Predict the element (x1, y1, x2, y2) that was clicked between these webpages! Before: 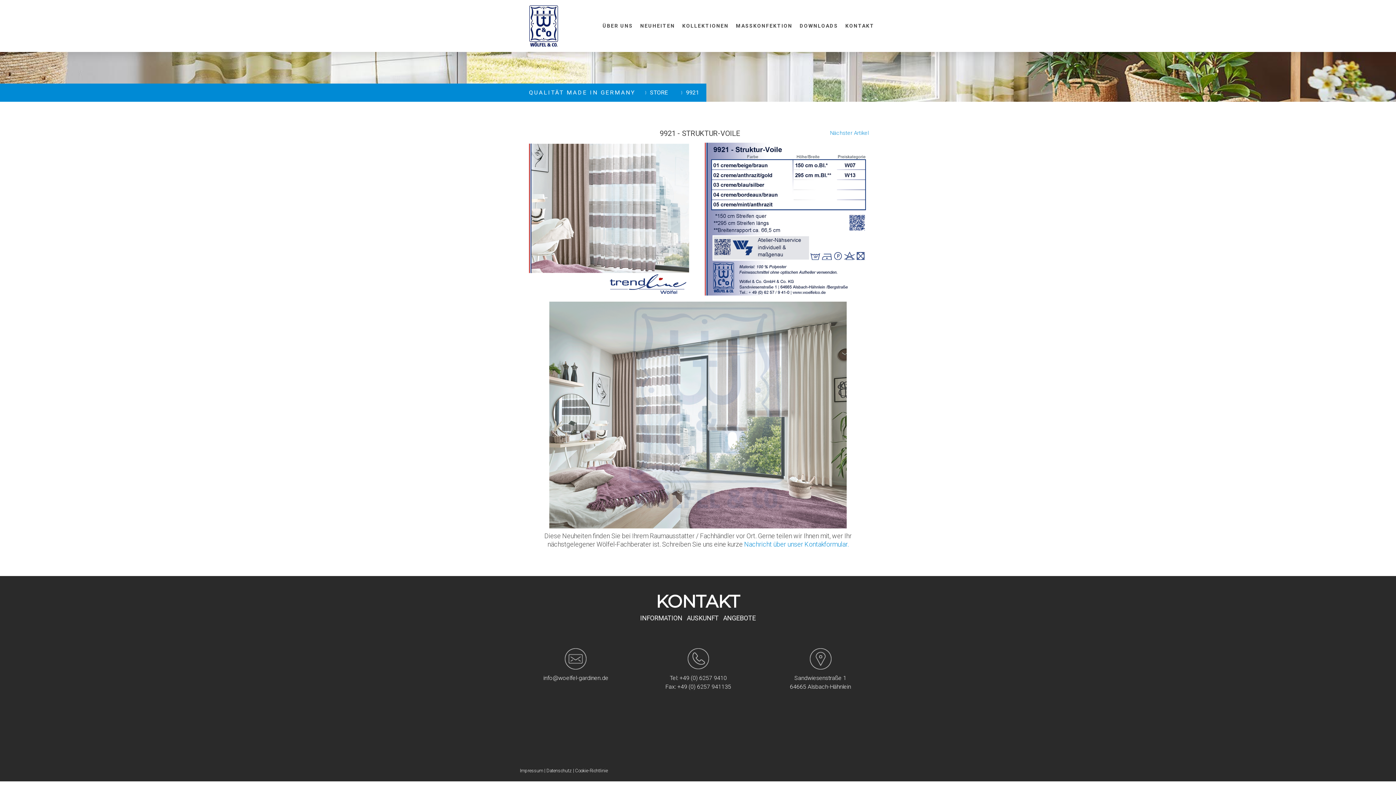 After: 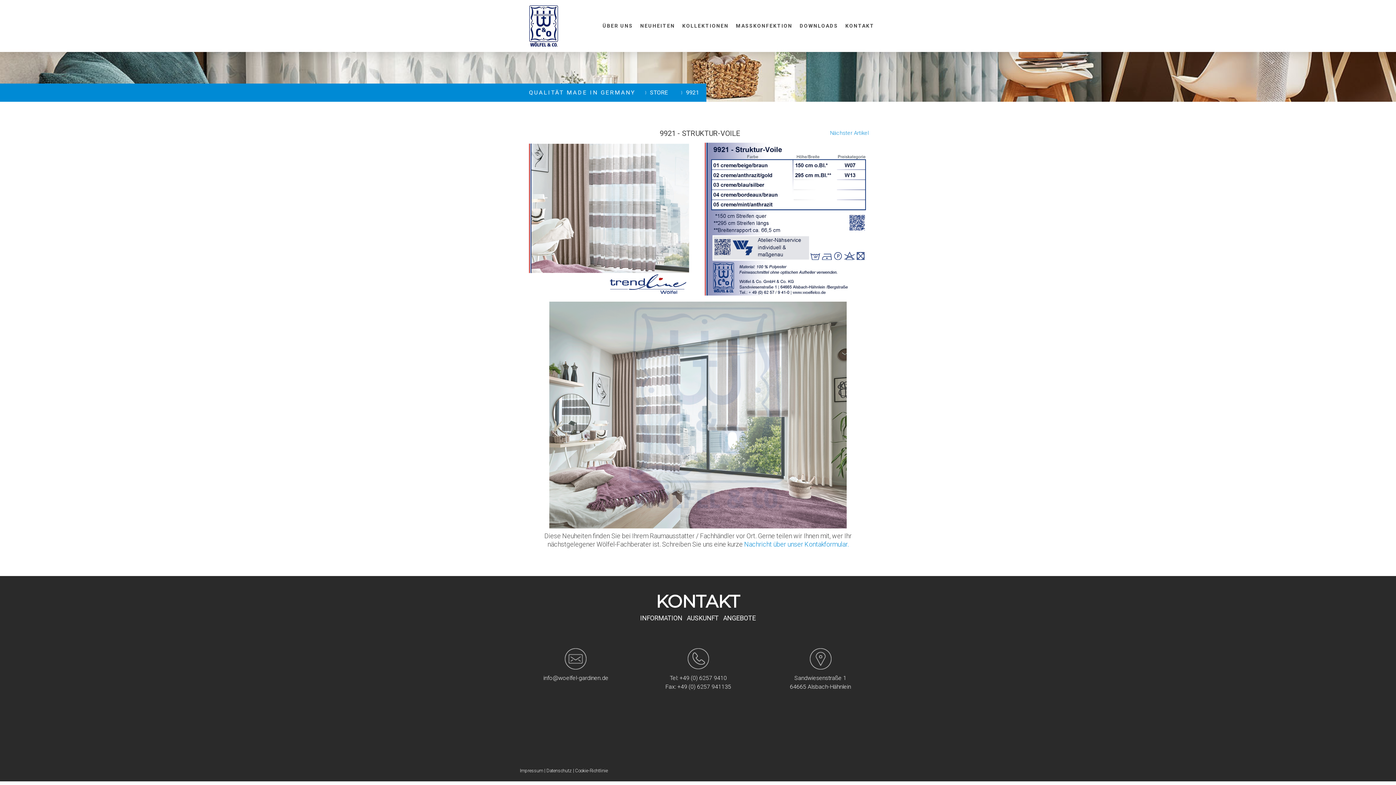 Action: label: Cookie-Richtlinie bbox: (575, 768, 608, 773)